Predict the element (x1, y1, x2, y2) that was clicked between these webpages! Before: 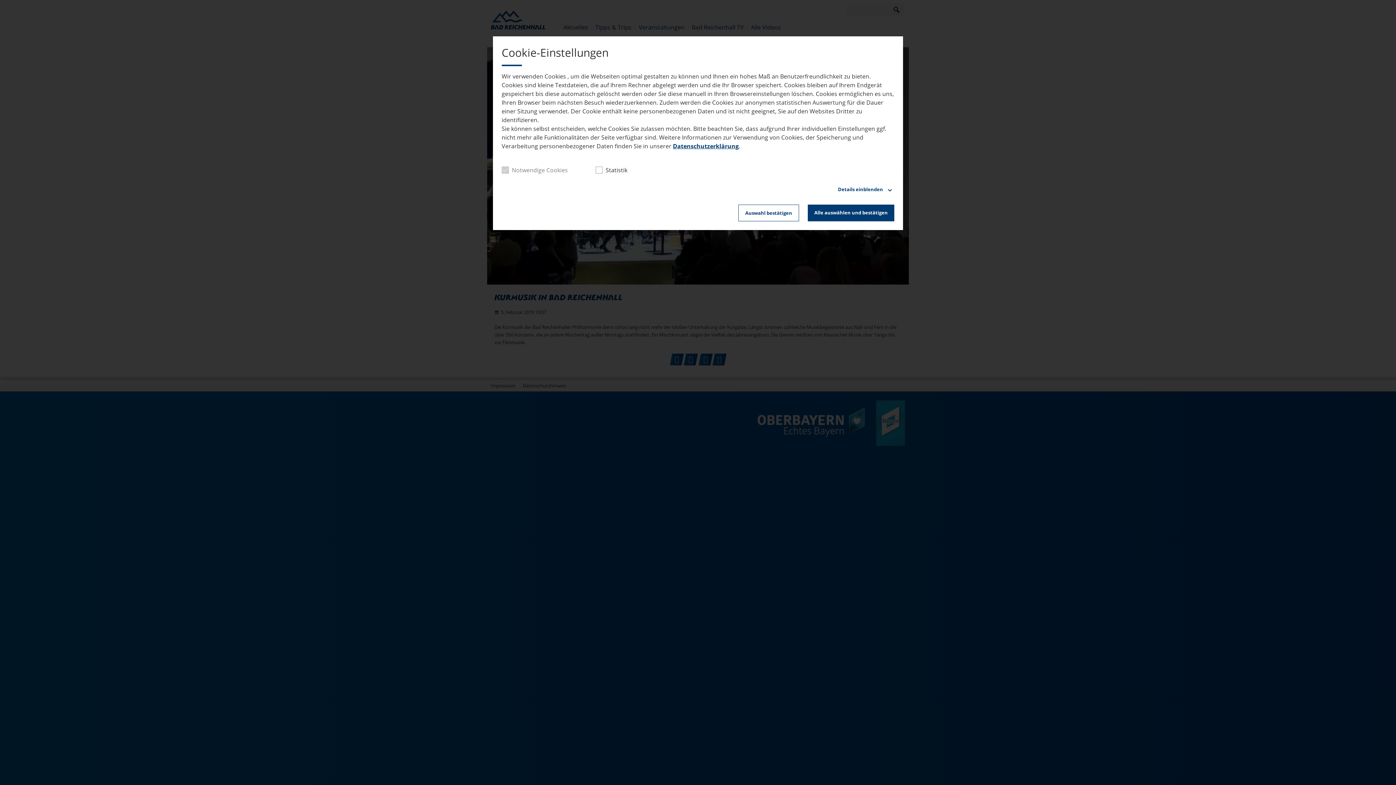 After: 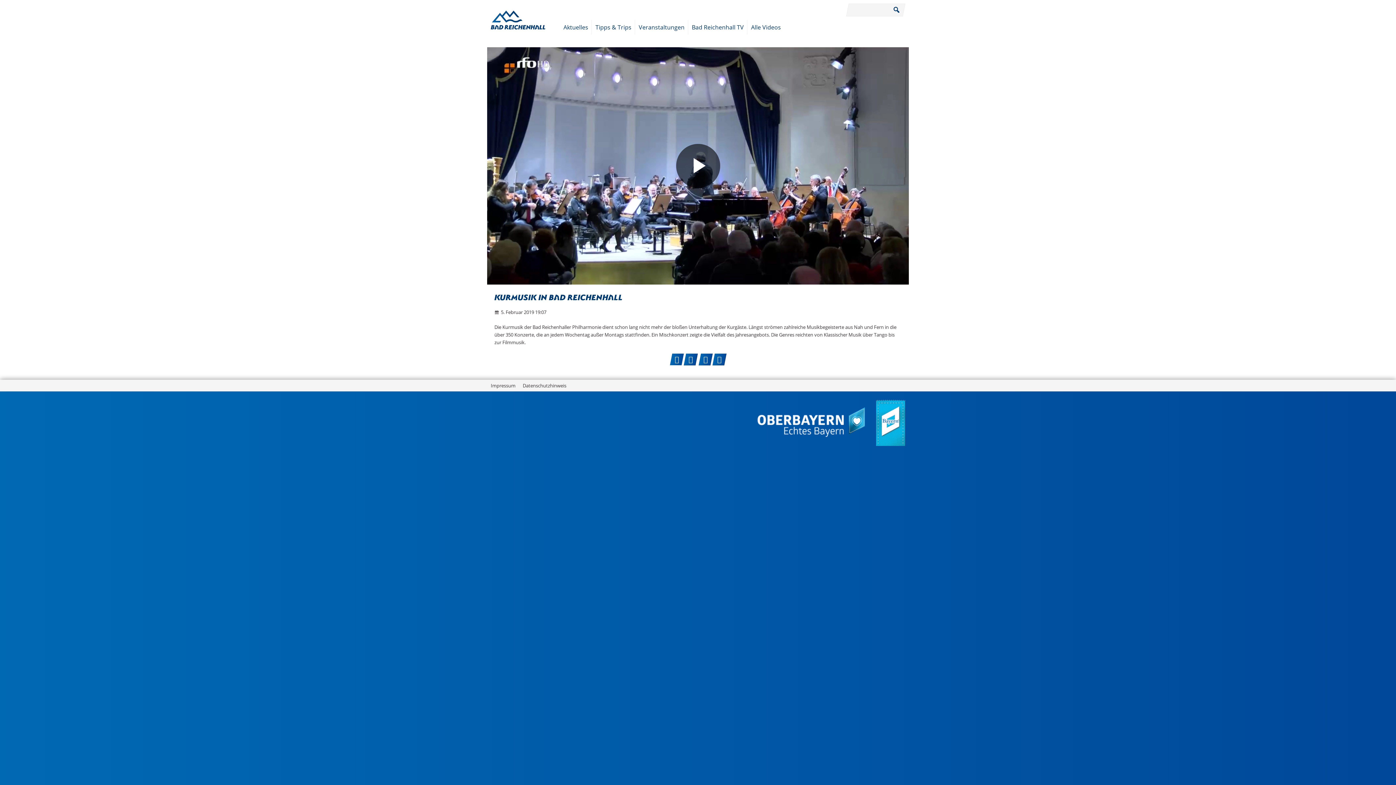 Action: bbox: (808, 204, 894, 221) label: Alle auswählen und bestätigen